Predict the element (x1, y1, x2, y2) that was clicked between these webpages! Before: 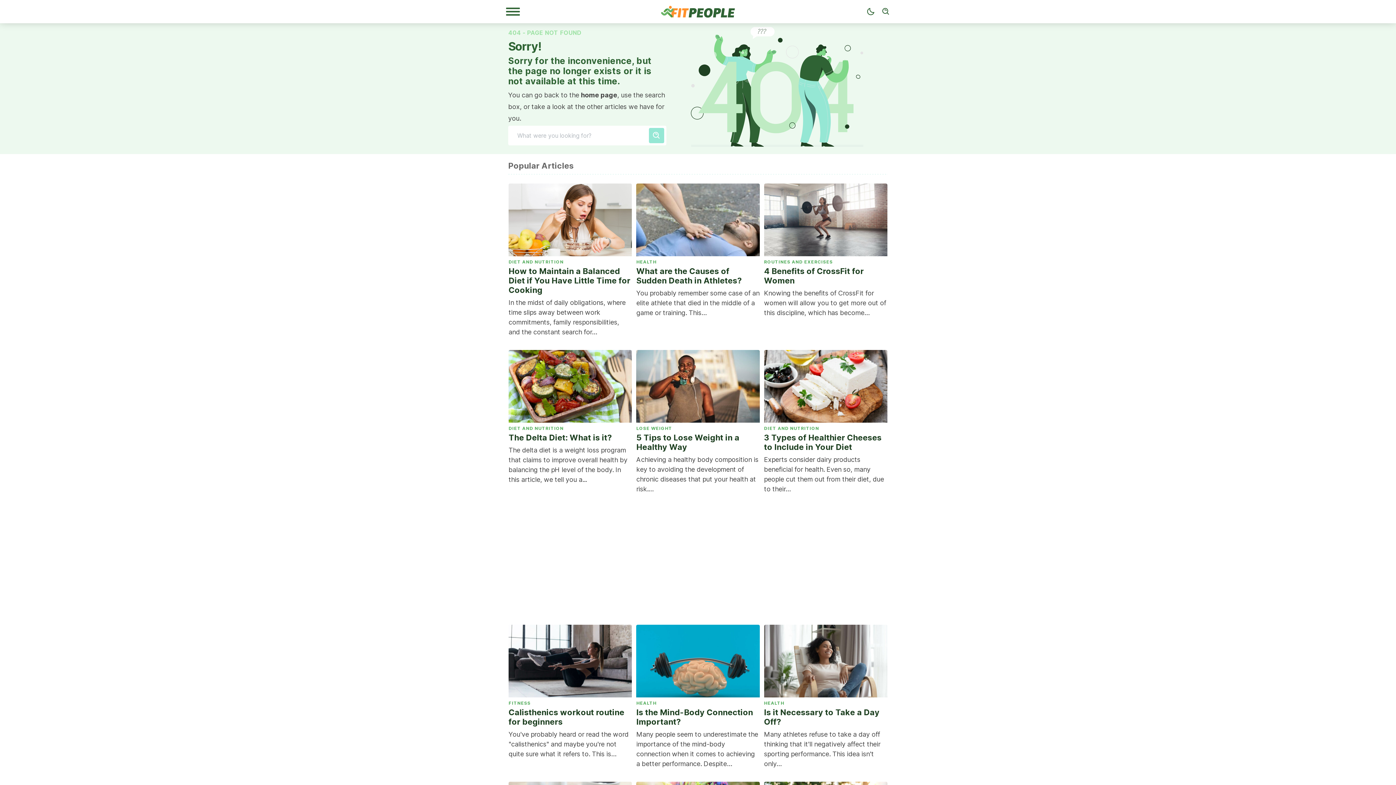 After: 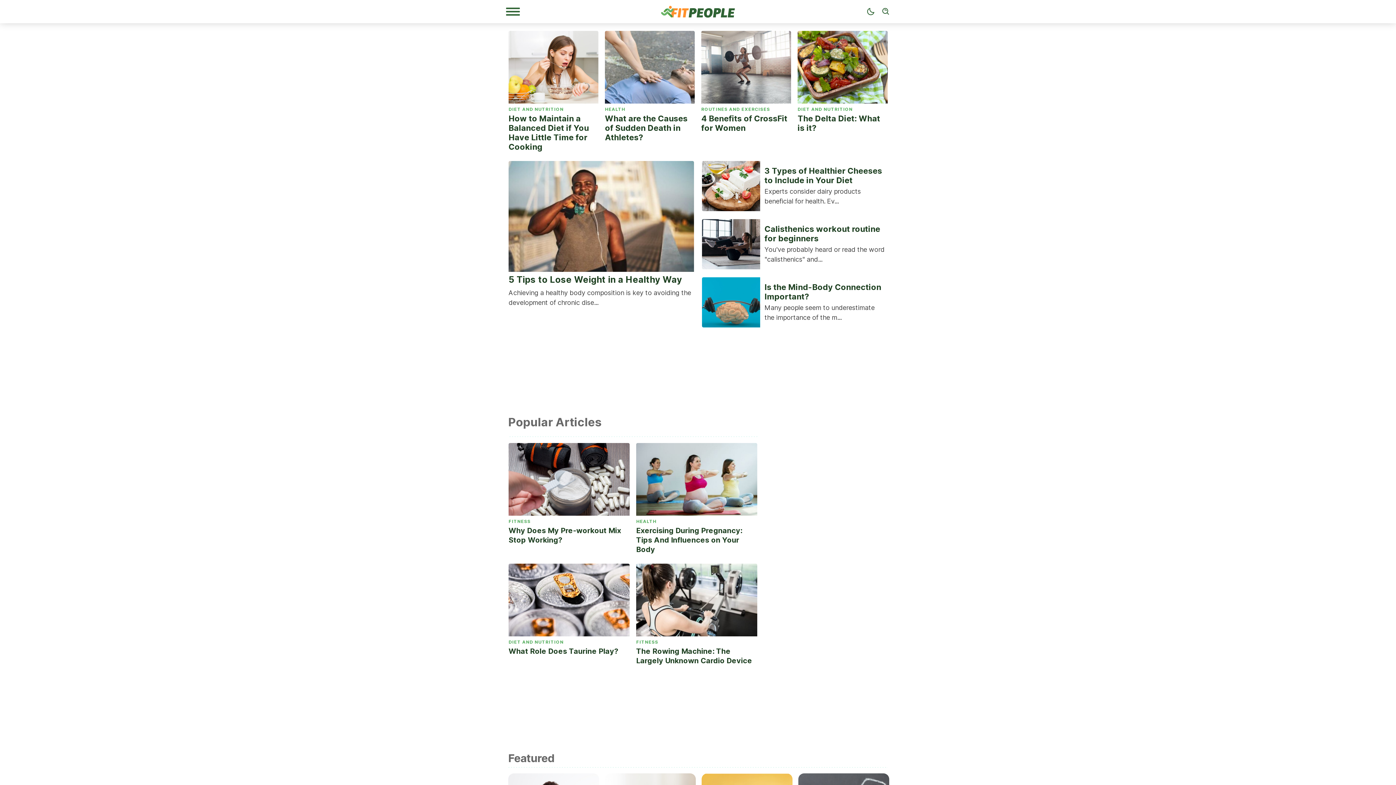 Action: bbox: (649, 4, 747, 18)